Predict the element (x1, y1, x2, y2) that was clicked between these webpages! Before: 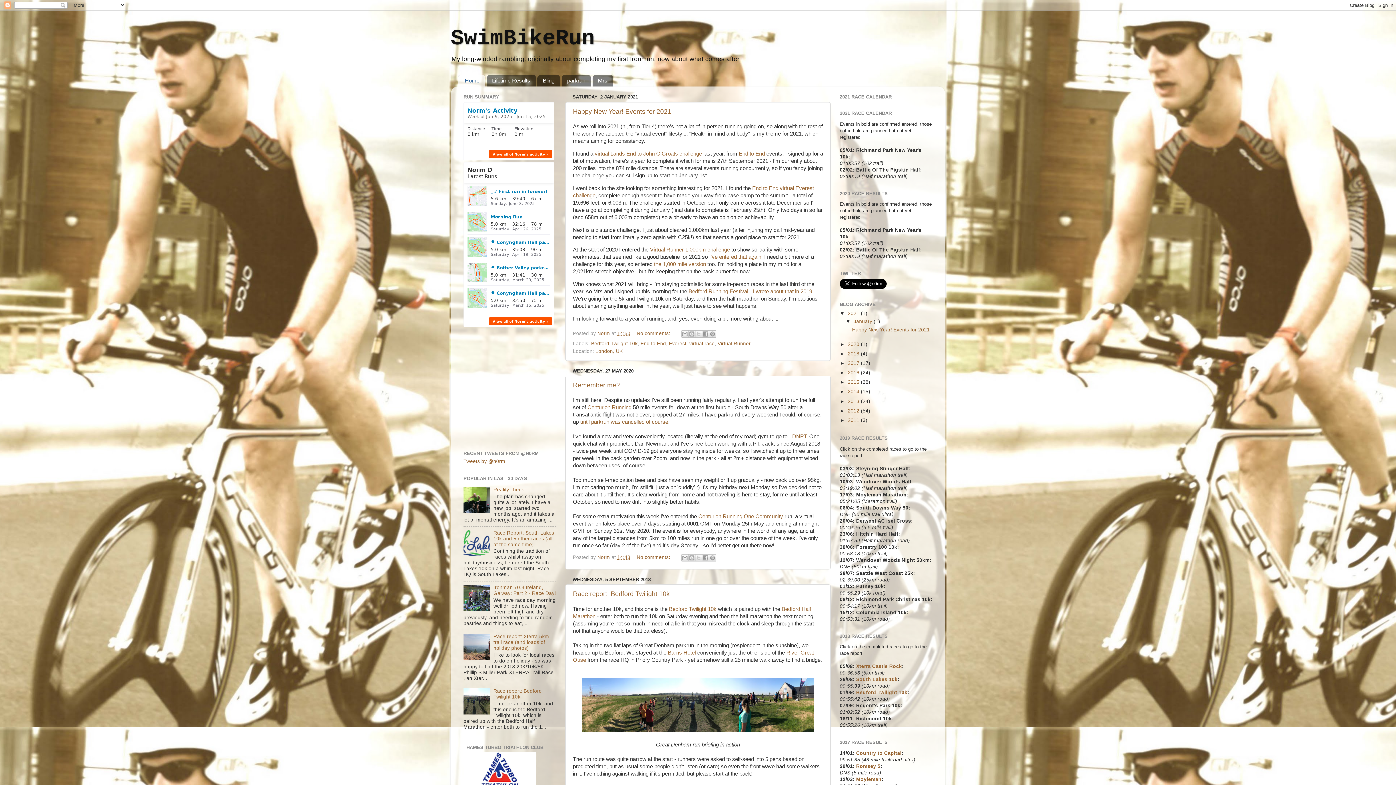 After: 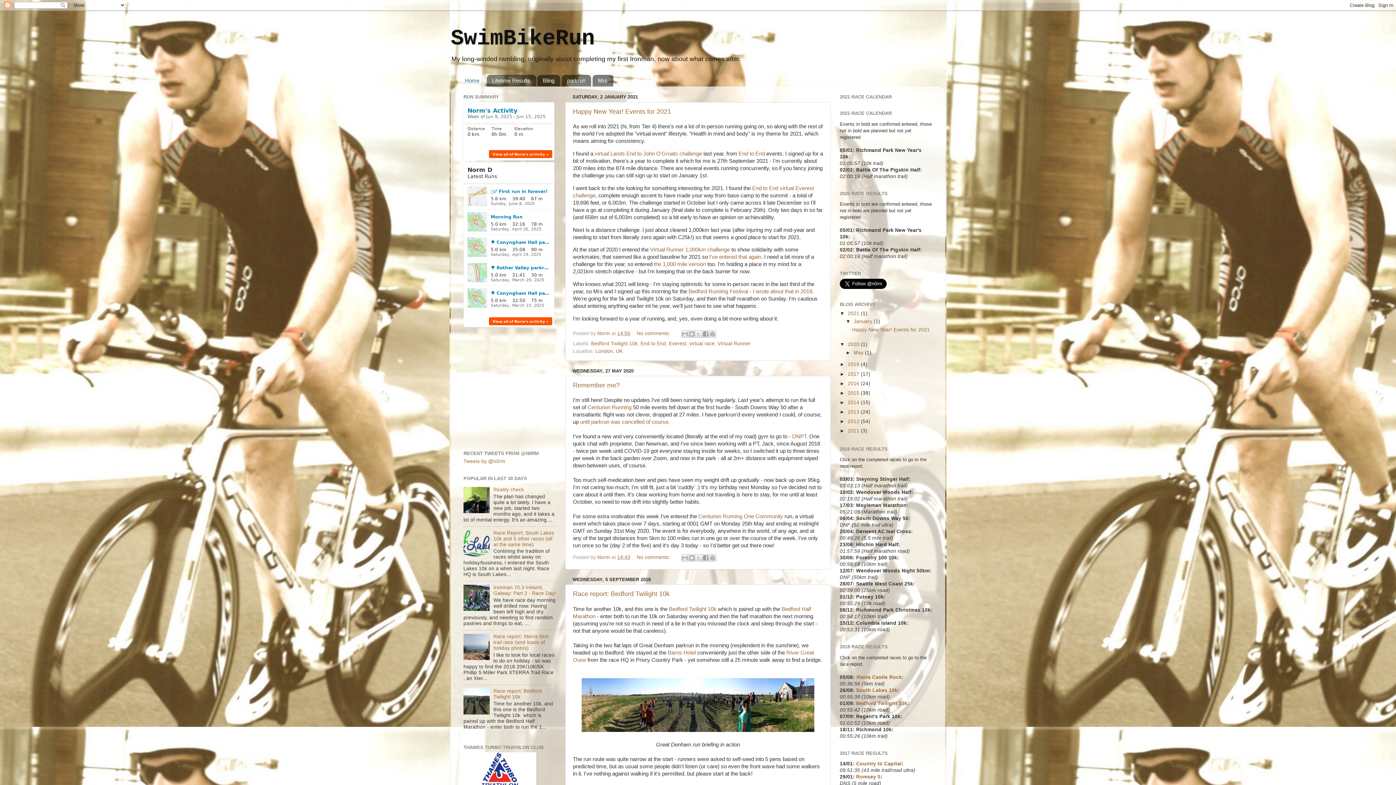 Action: bbox: (840, 341, 848, 347) label: ►  